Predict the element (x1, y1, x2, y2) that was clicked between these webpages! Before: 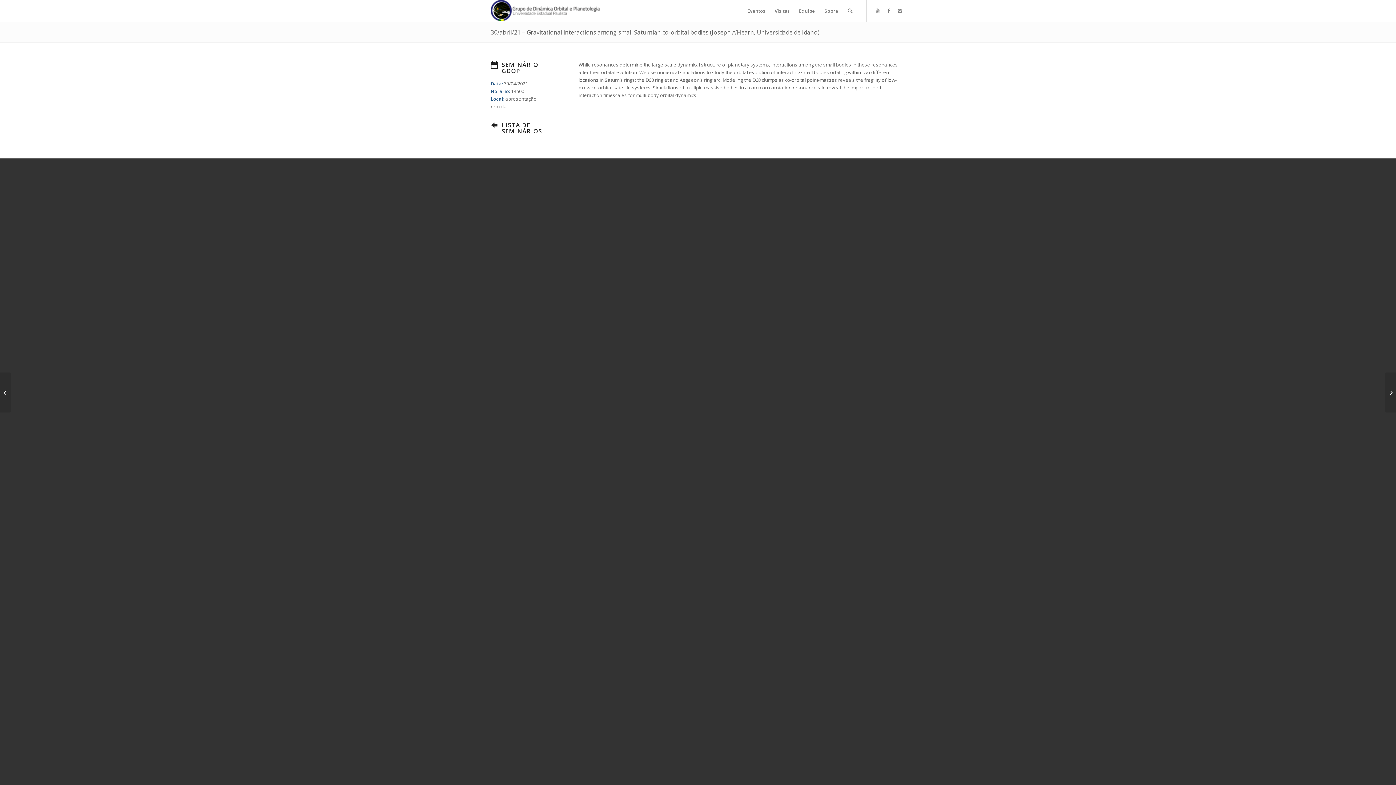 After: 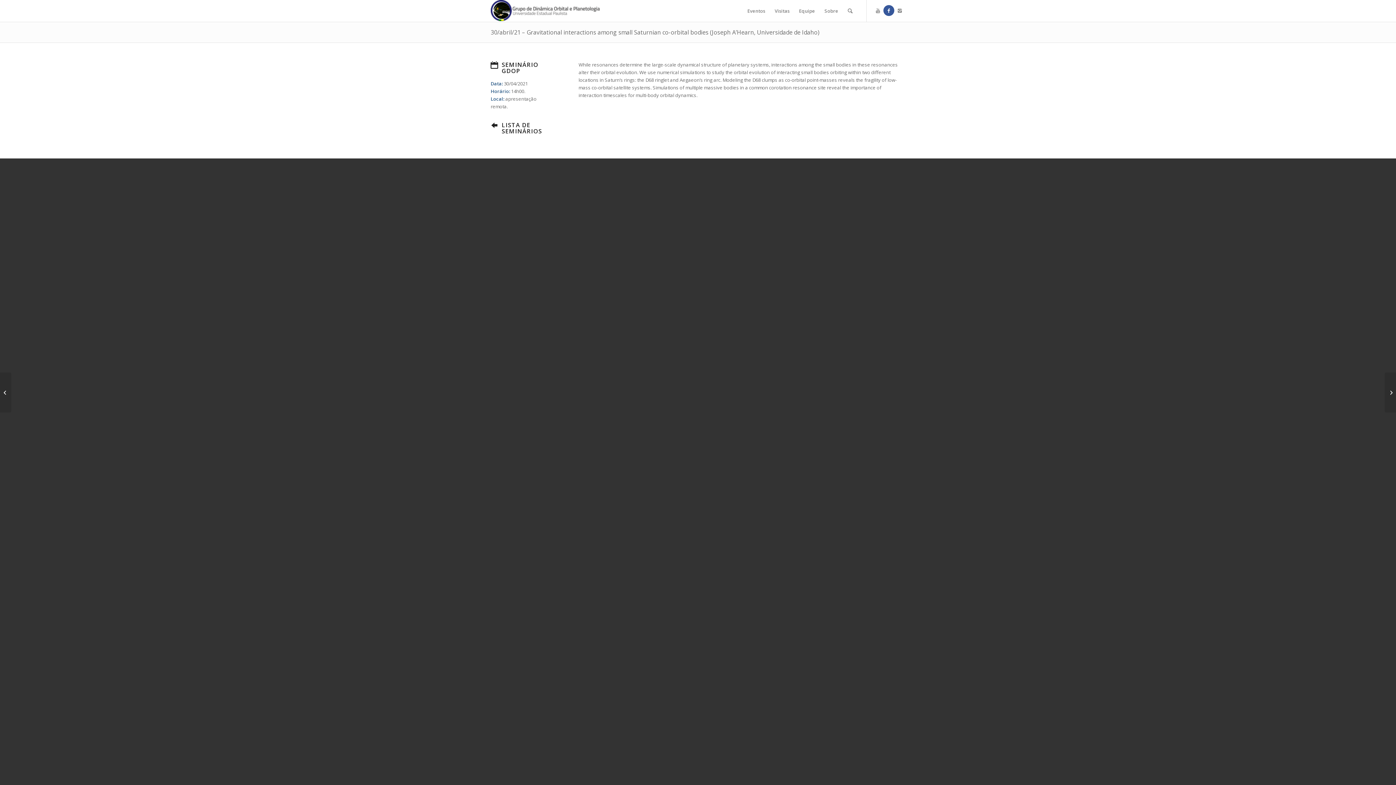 Action: bbox: (883, 5, 894, 16)